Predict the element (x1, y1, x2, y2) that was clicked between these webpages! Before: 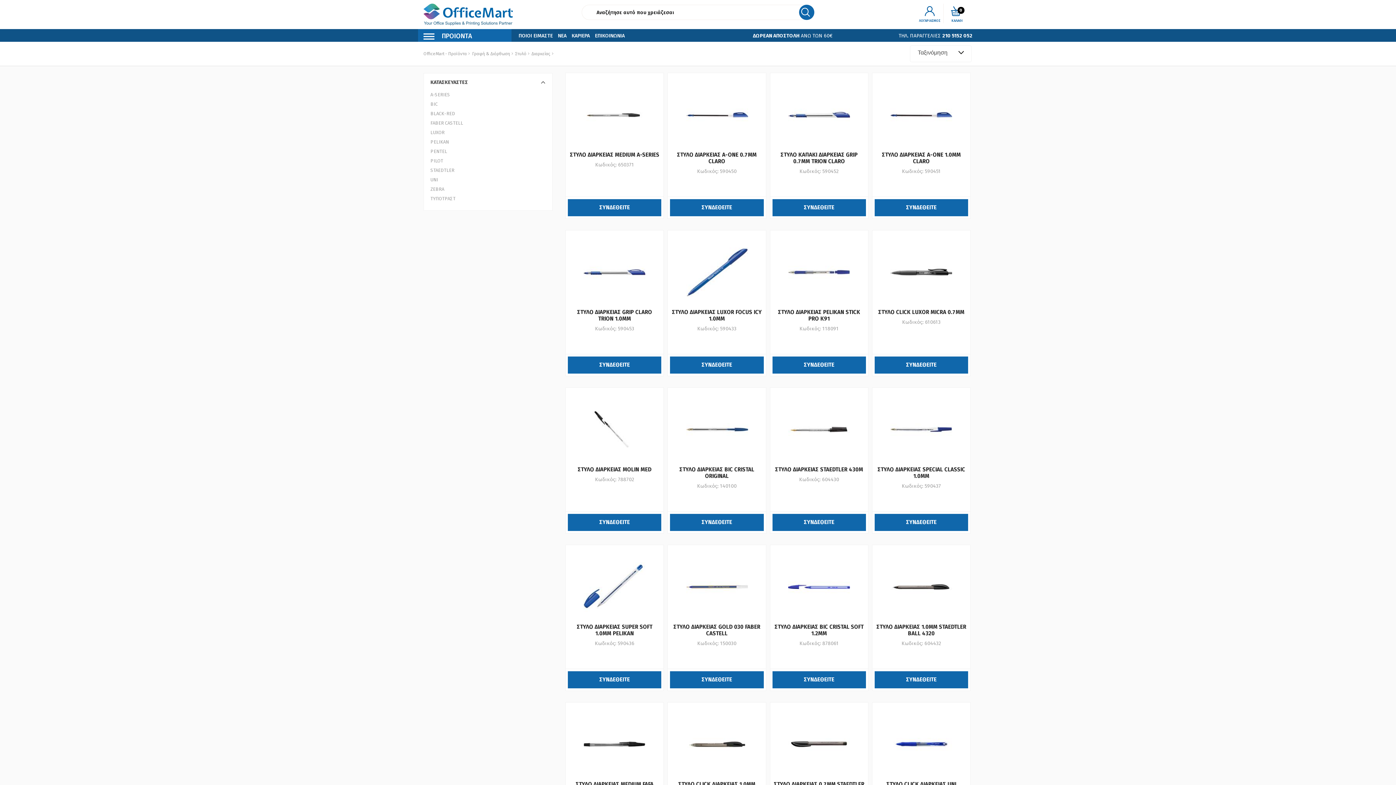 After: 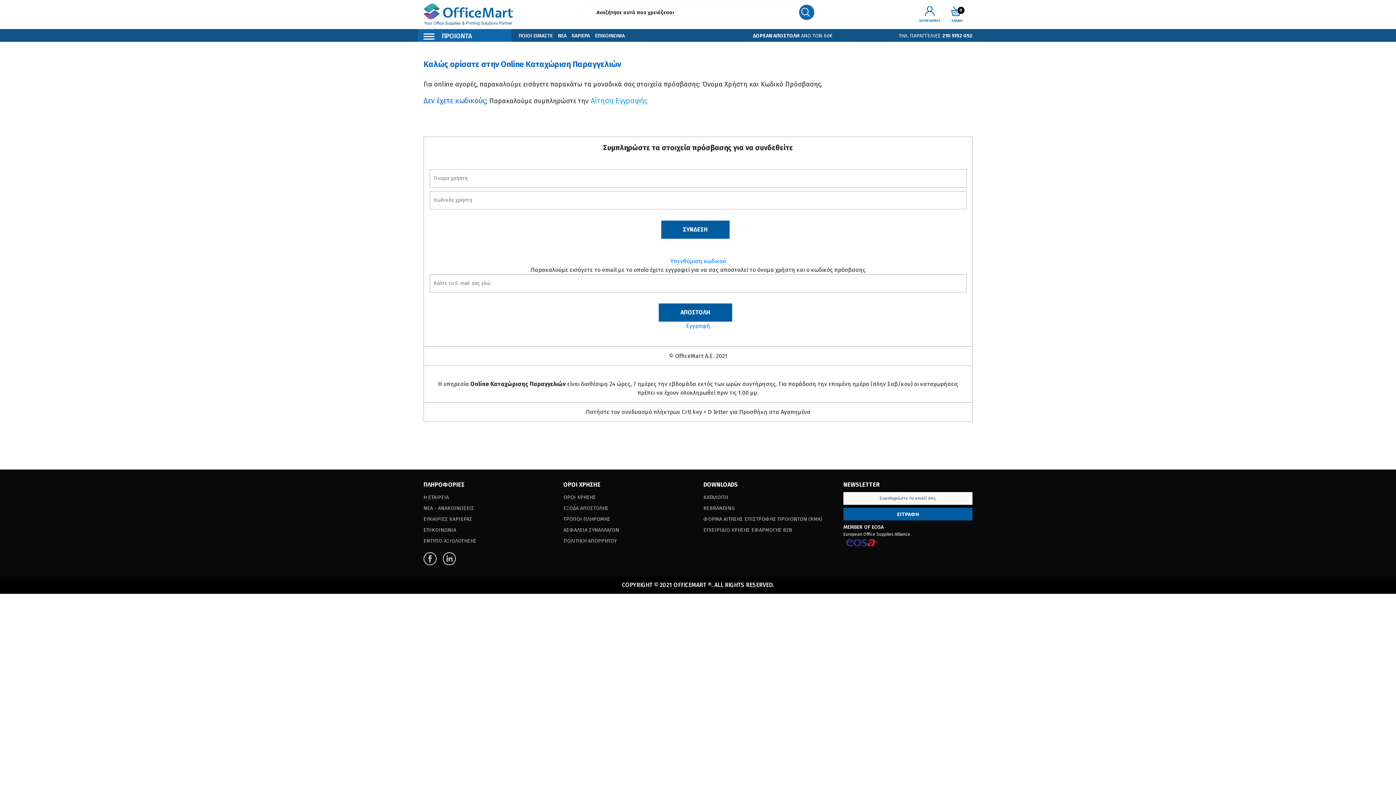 Action: label: ΣΥΝΔΕΘΕΙΤΕ bbox: (568, 671, 661, 688)